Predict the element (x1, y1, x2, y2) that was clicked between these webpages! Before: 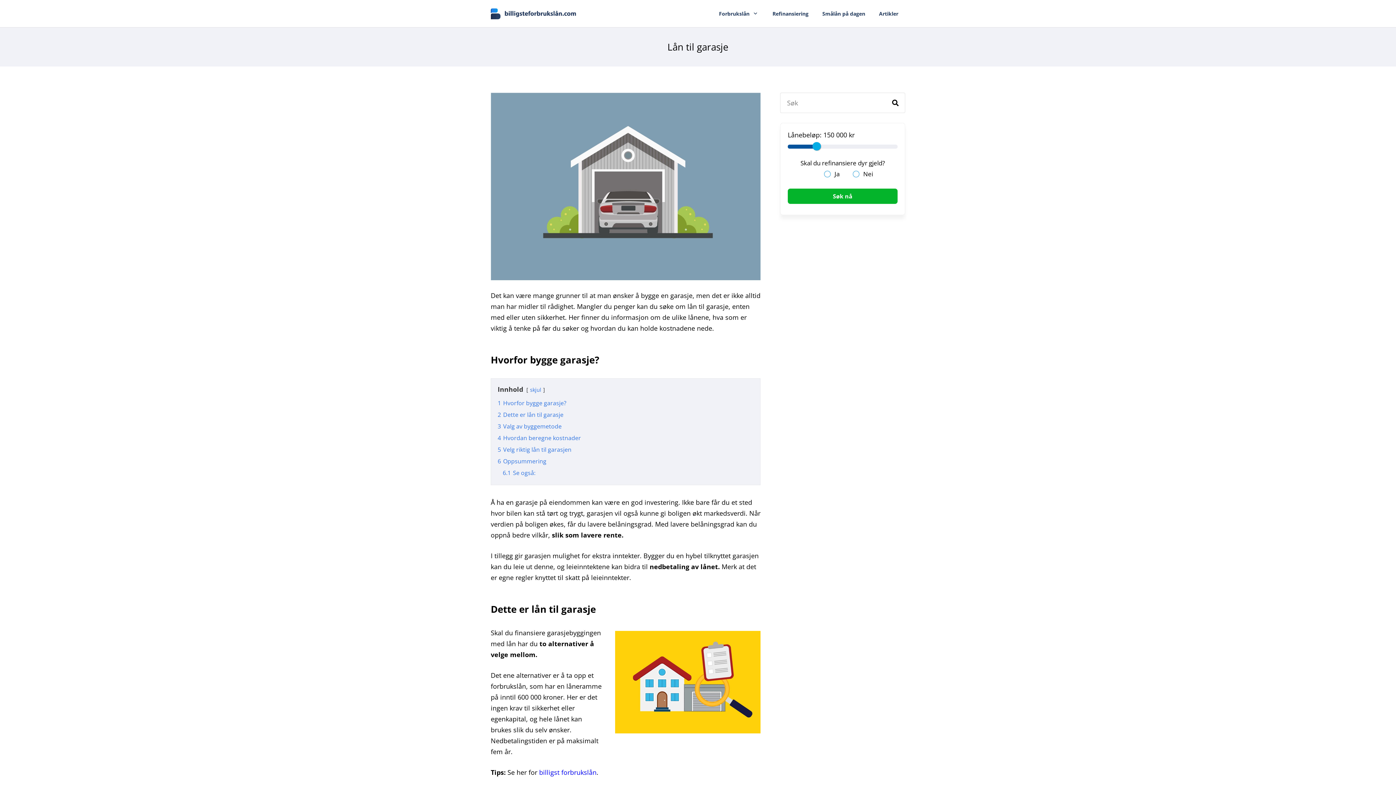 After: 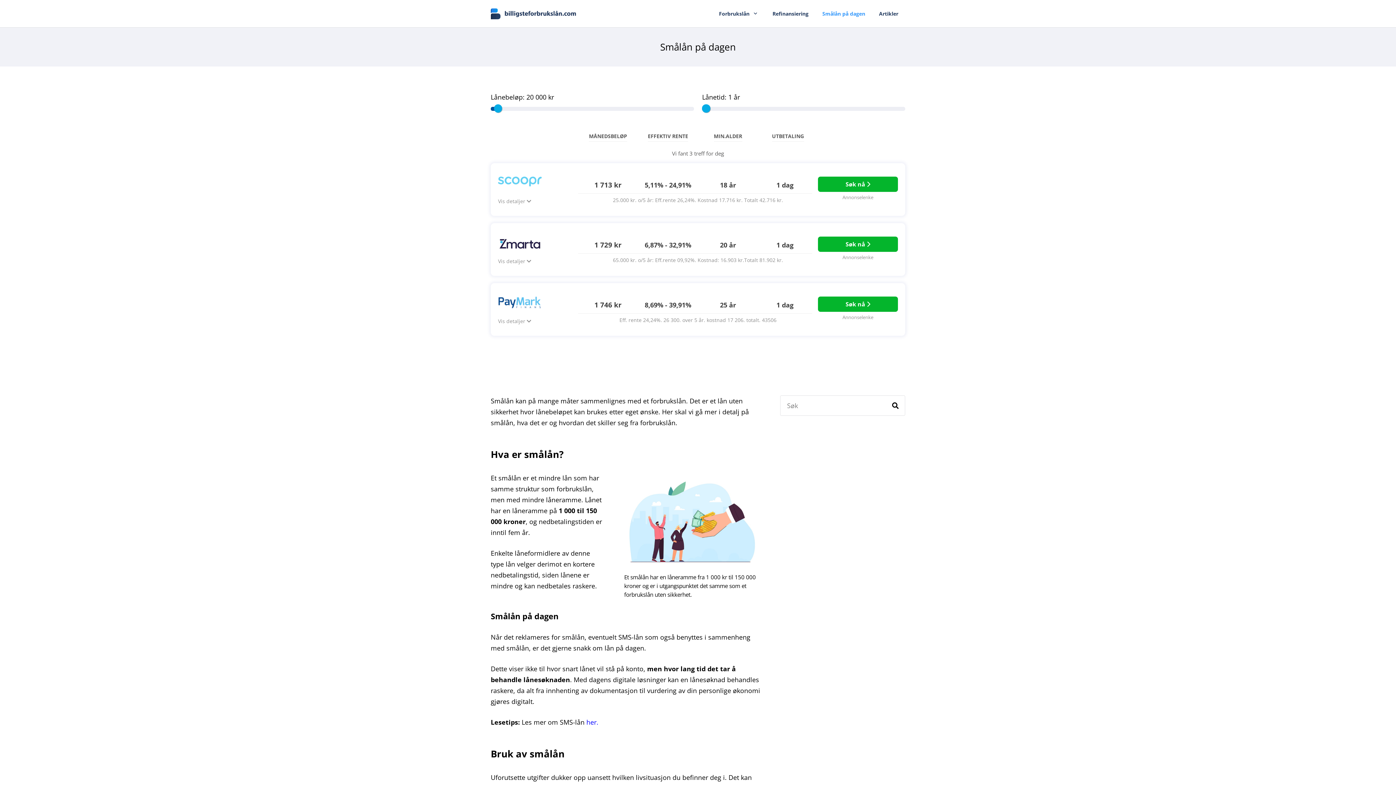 Action: label: Smålån på dagen bbox: (815, 0, 872, 27)